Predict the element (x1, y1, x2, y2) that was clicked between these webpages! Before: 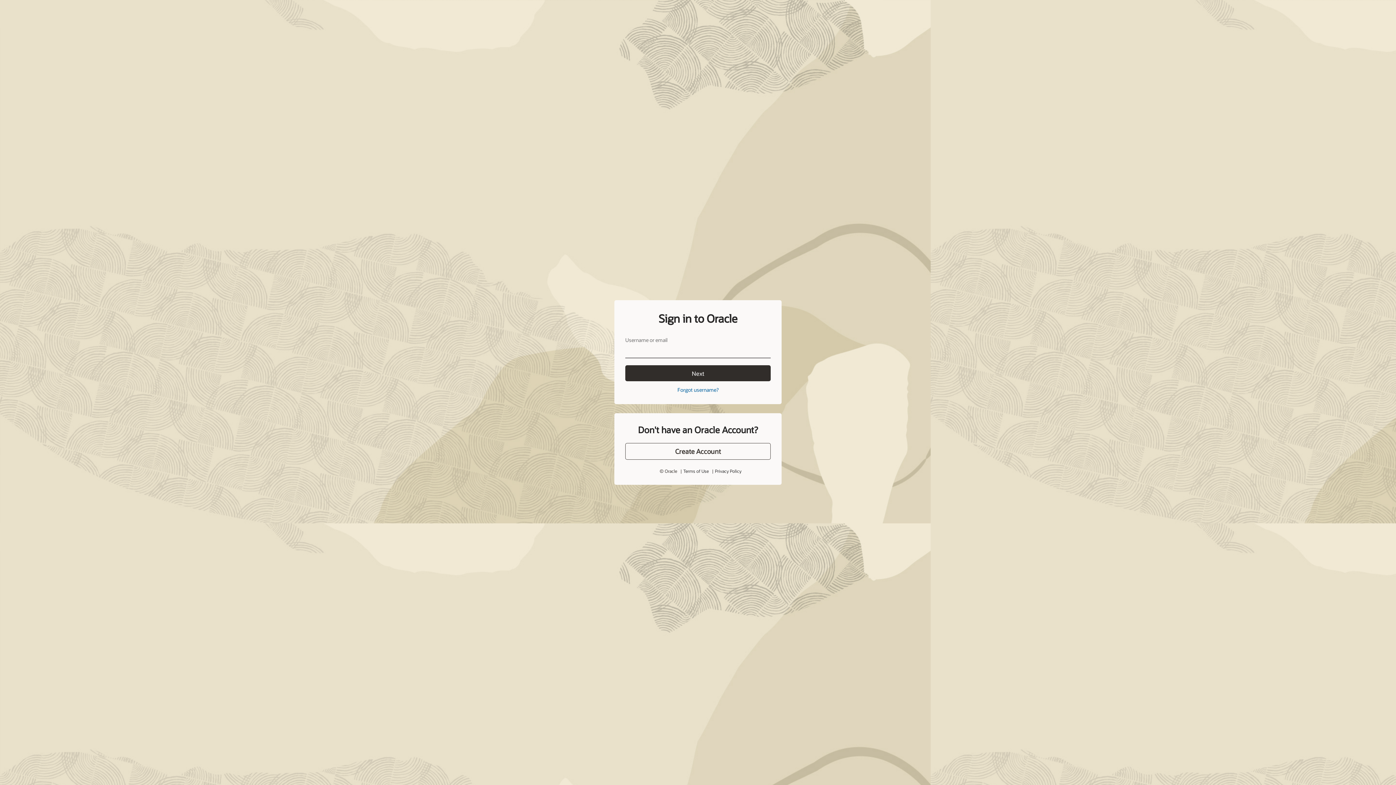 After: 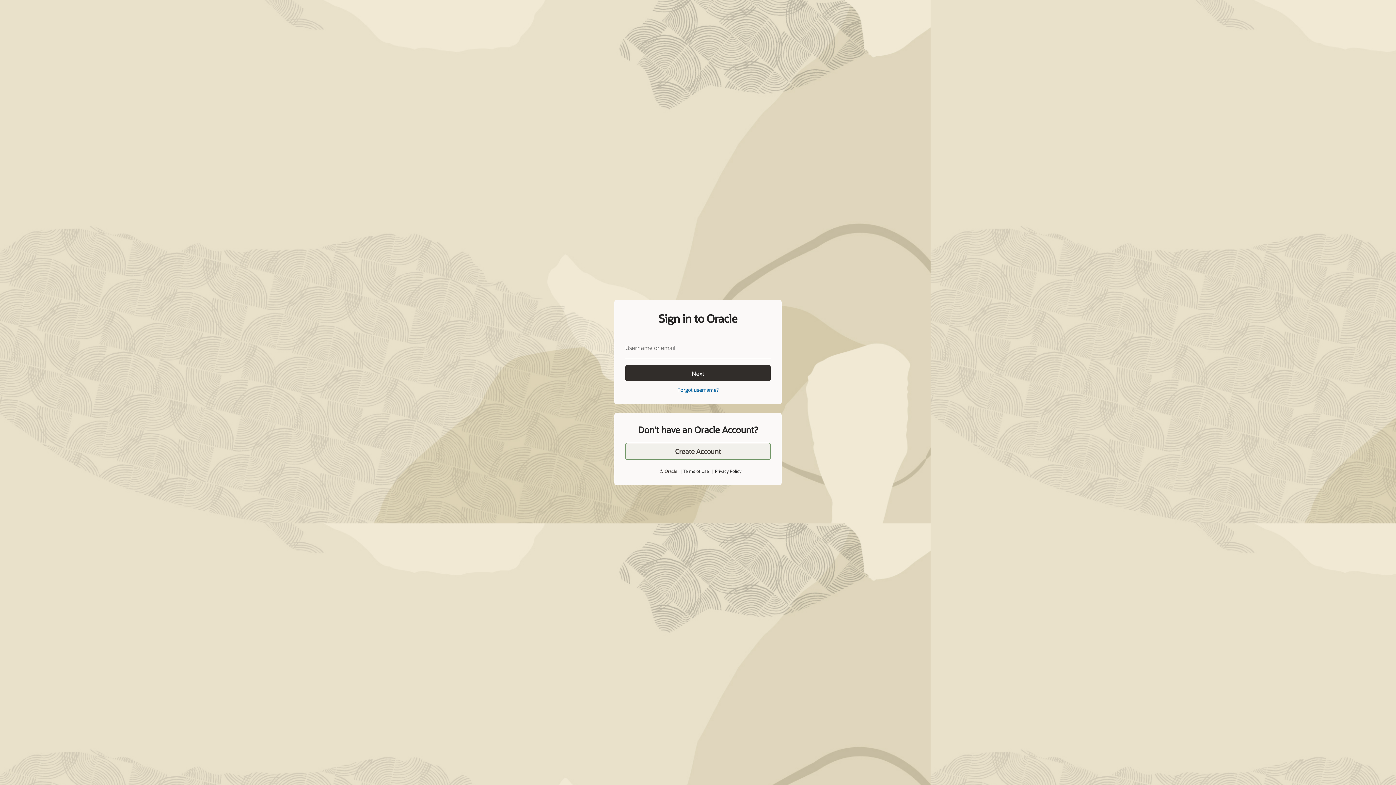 Action: label: Create Account bbox: (625, 443, 770, 460)